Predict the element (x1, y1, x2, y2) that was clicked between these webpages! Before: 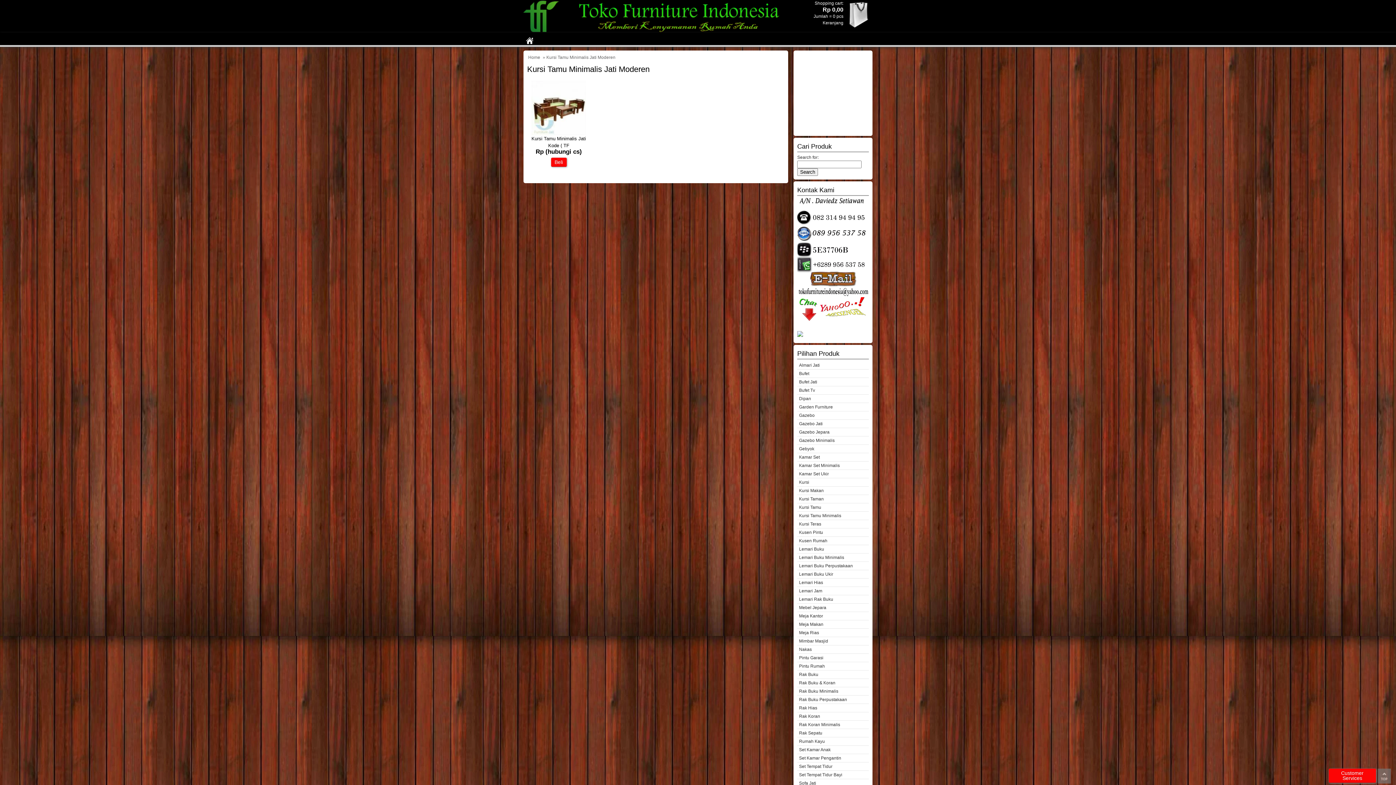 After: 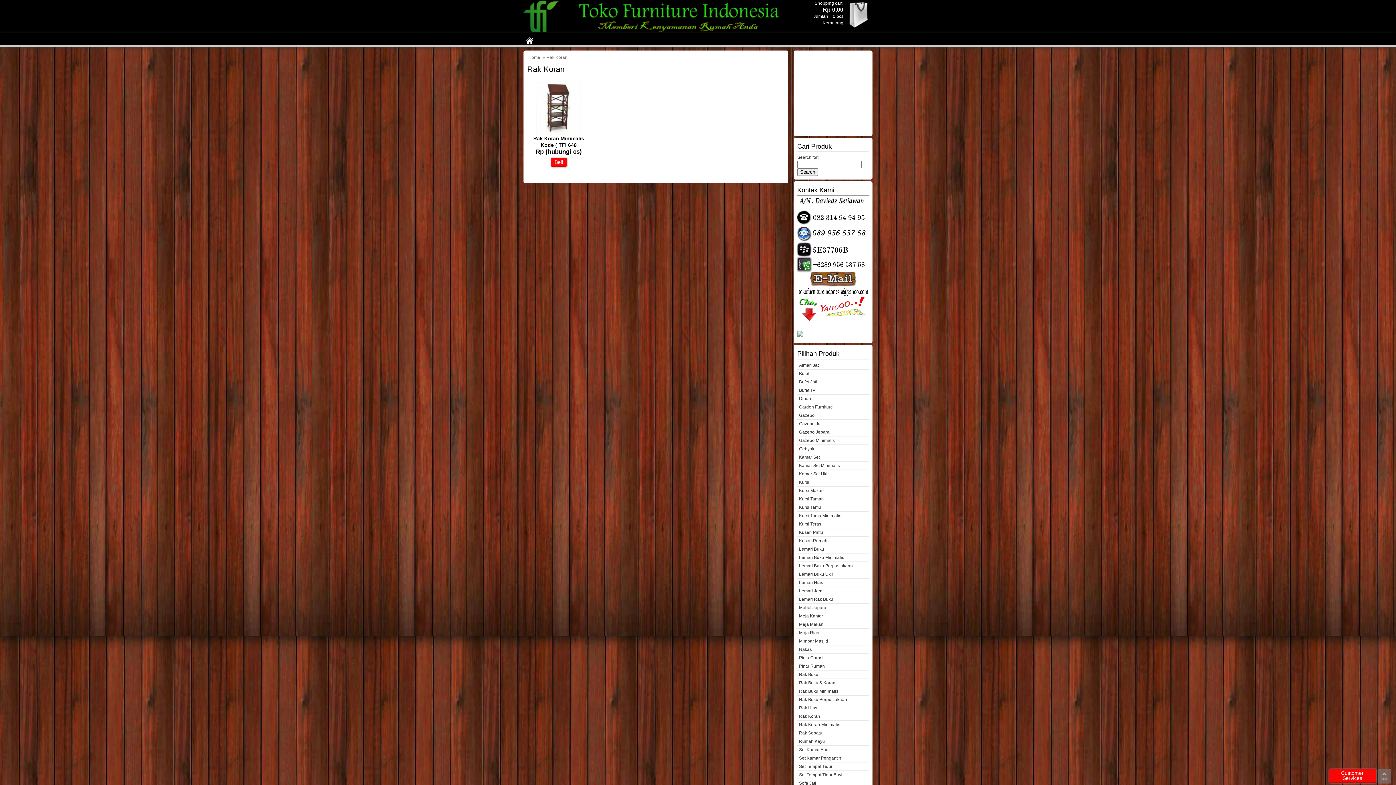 Action: label: Rak Koran bbox: (797, 712, 869, 720)